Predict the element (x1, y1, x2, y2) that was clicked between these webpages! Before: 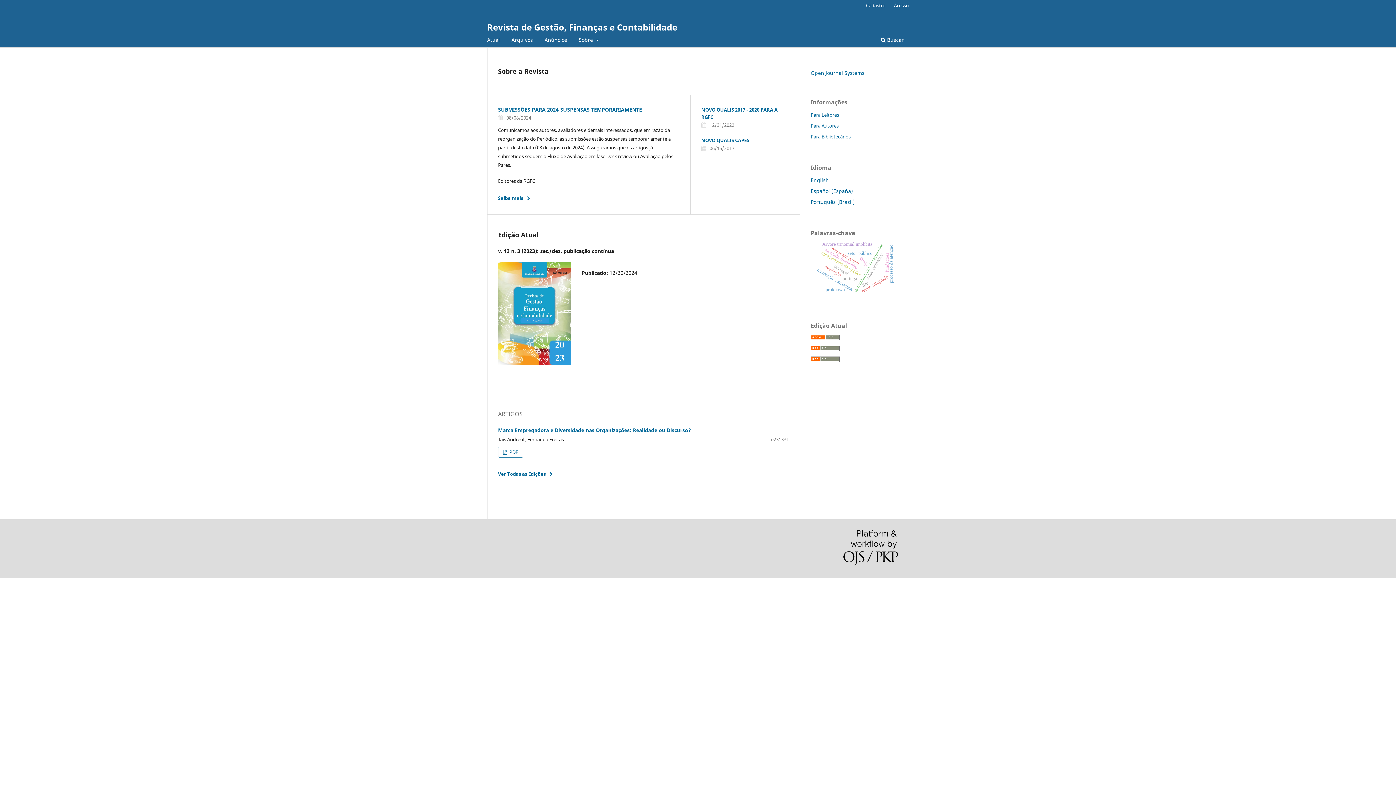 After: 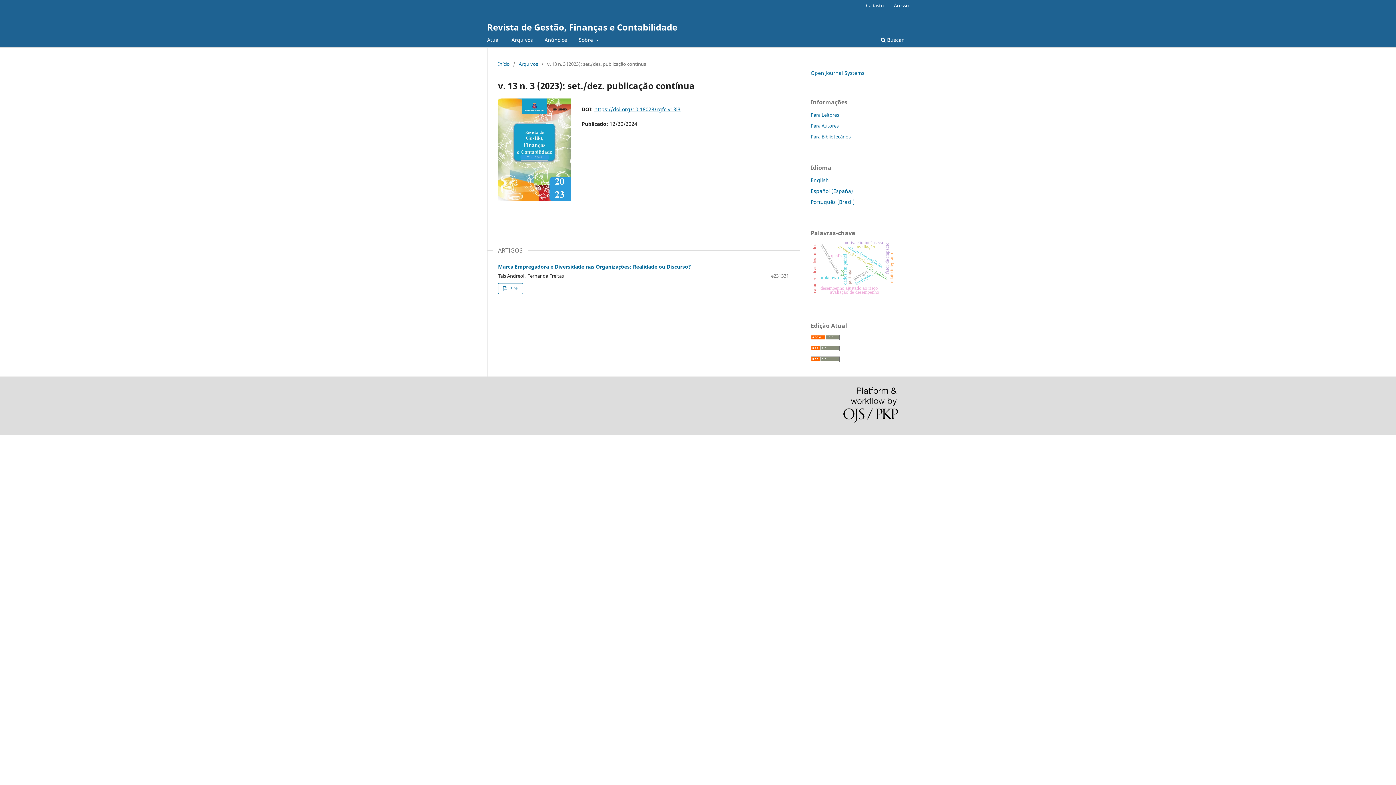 Action: bbox: (484, 34, 502, 47) label: Atual